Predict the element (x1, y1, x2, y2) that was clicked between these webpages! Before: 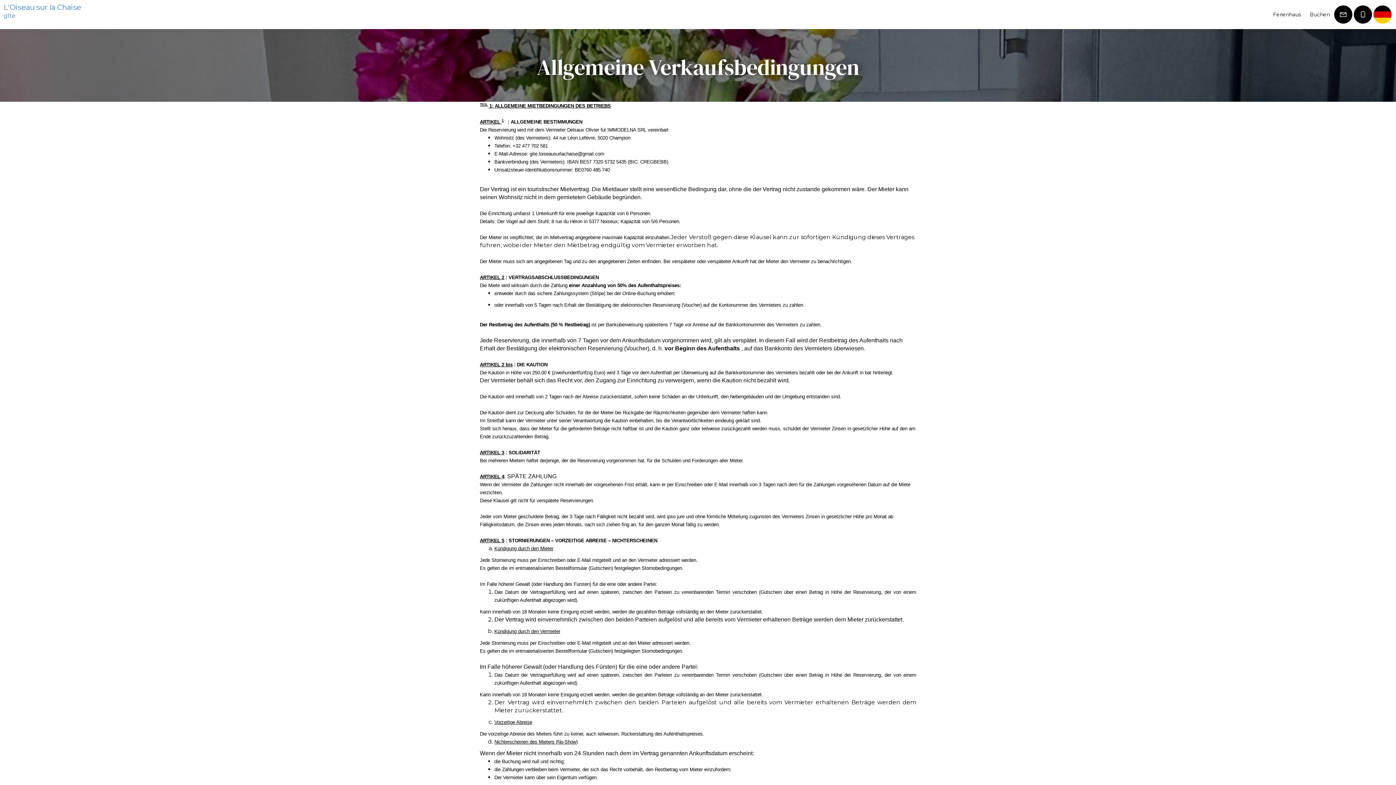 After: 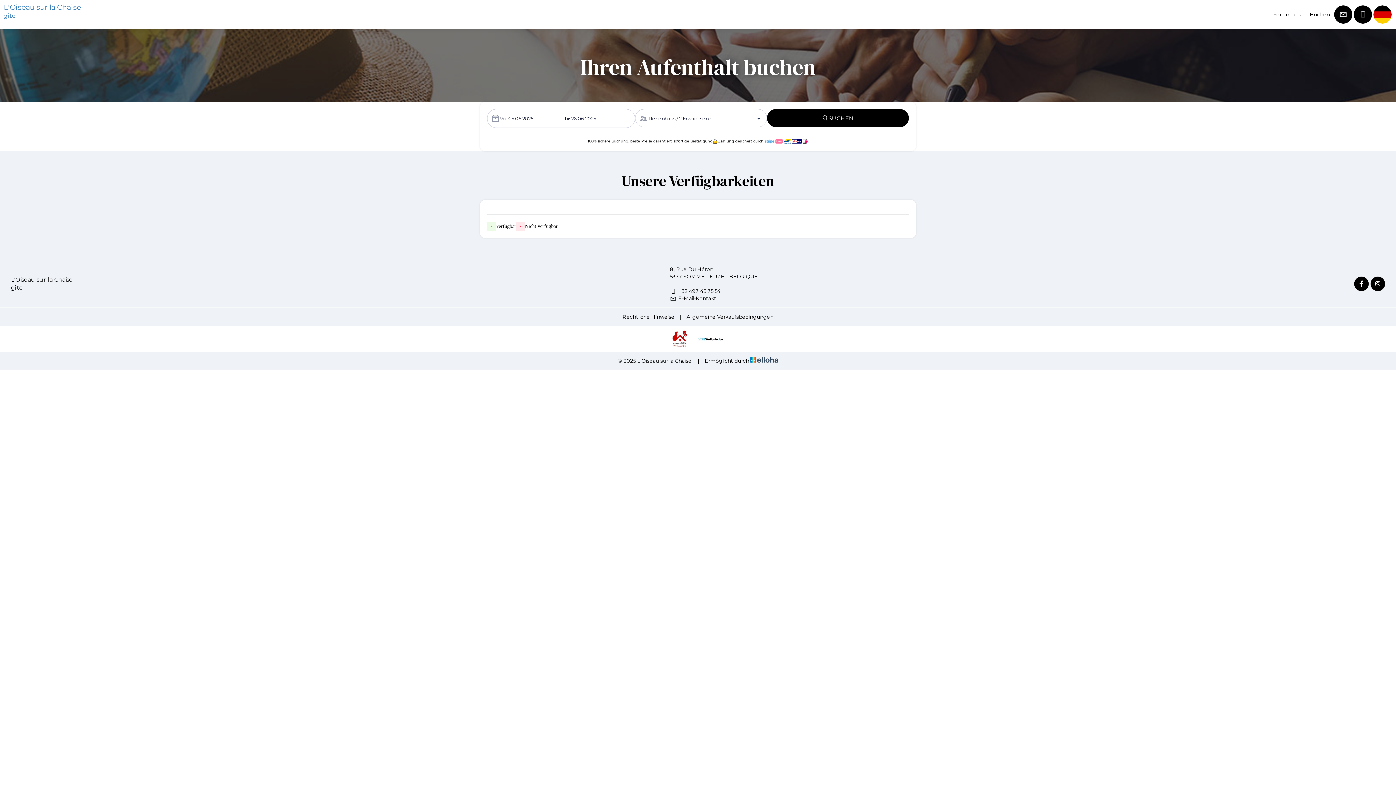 Action: bbox: (1306, 5, 1333, 23) label: Buchen